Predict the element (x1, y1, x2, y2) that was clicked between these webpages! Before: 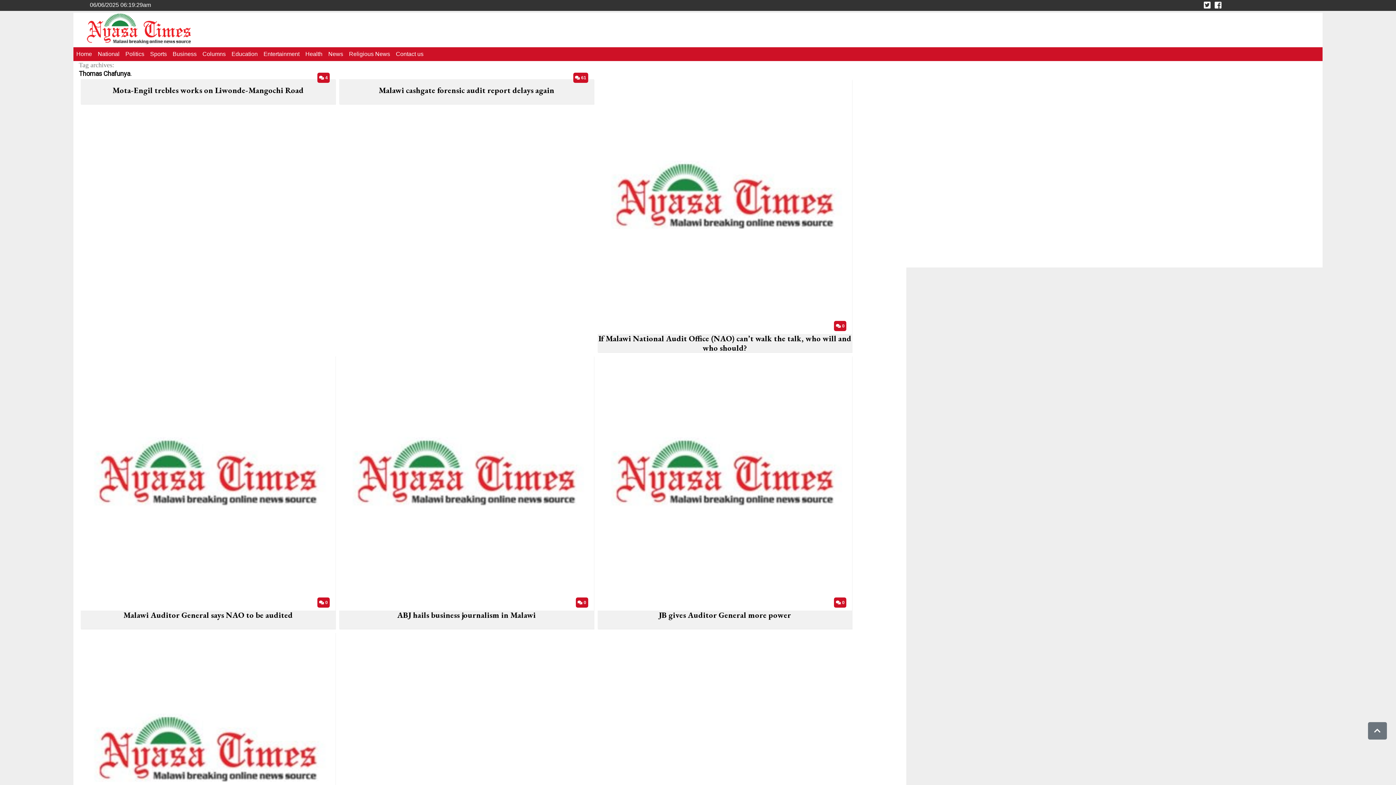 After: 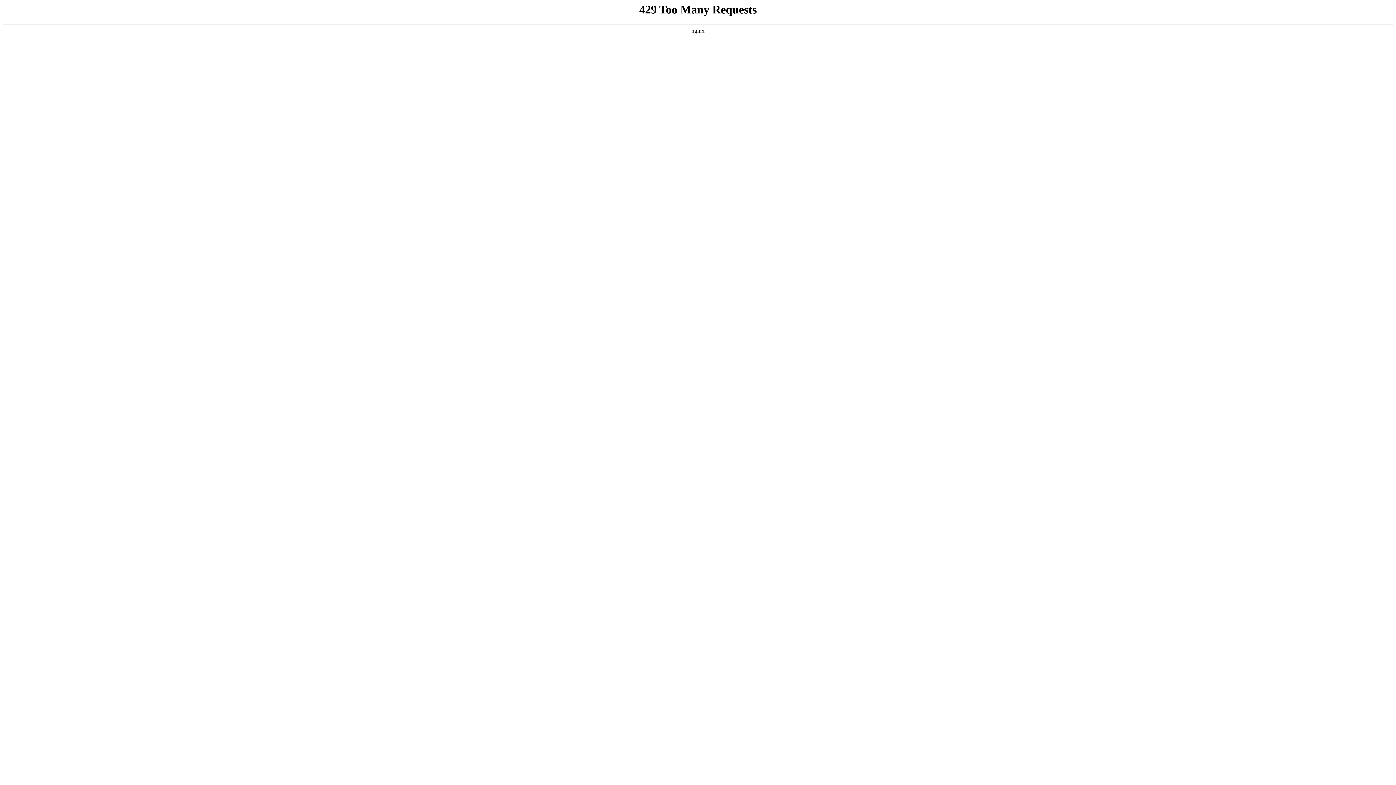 Action: label: Malawi cashgate forensic audit report delays again bbox: (378, 333, 554, 343)